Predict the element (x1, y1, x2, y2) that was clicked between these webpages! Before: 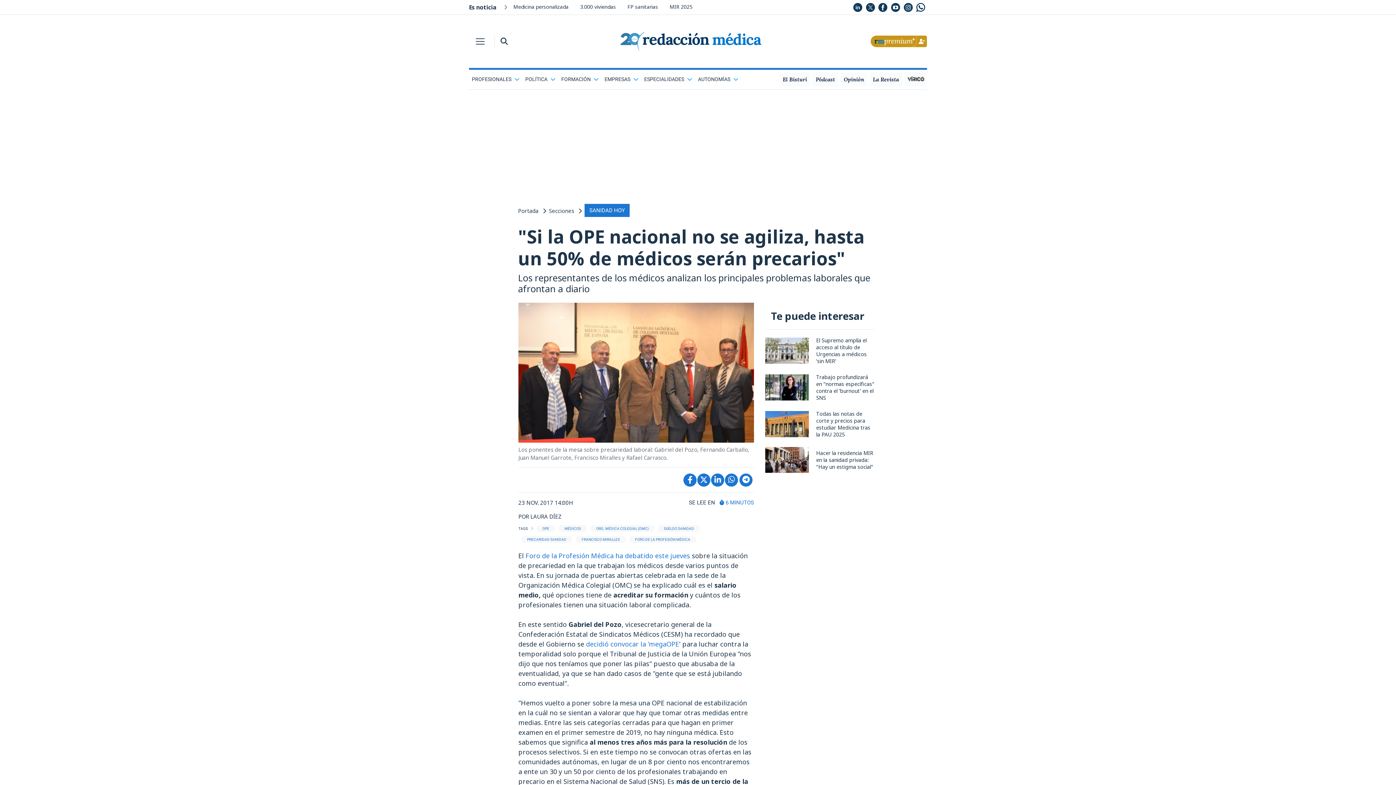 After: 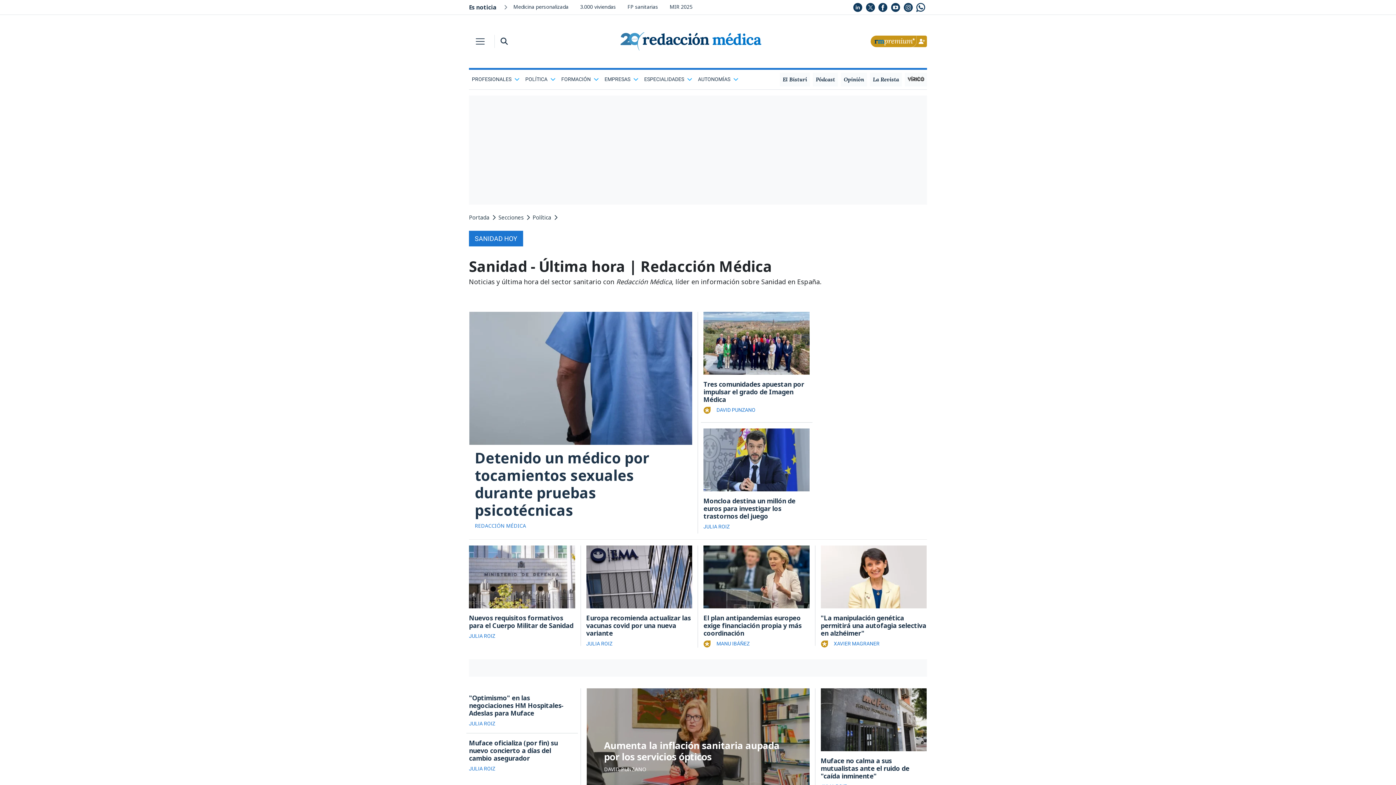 Action: bbox: (584, 204, 629, 217) label: SANIDAD HOY